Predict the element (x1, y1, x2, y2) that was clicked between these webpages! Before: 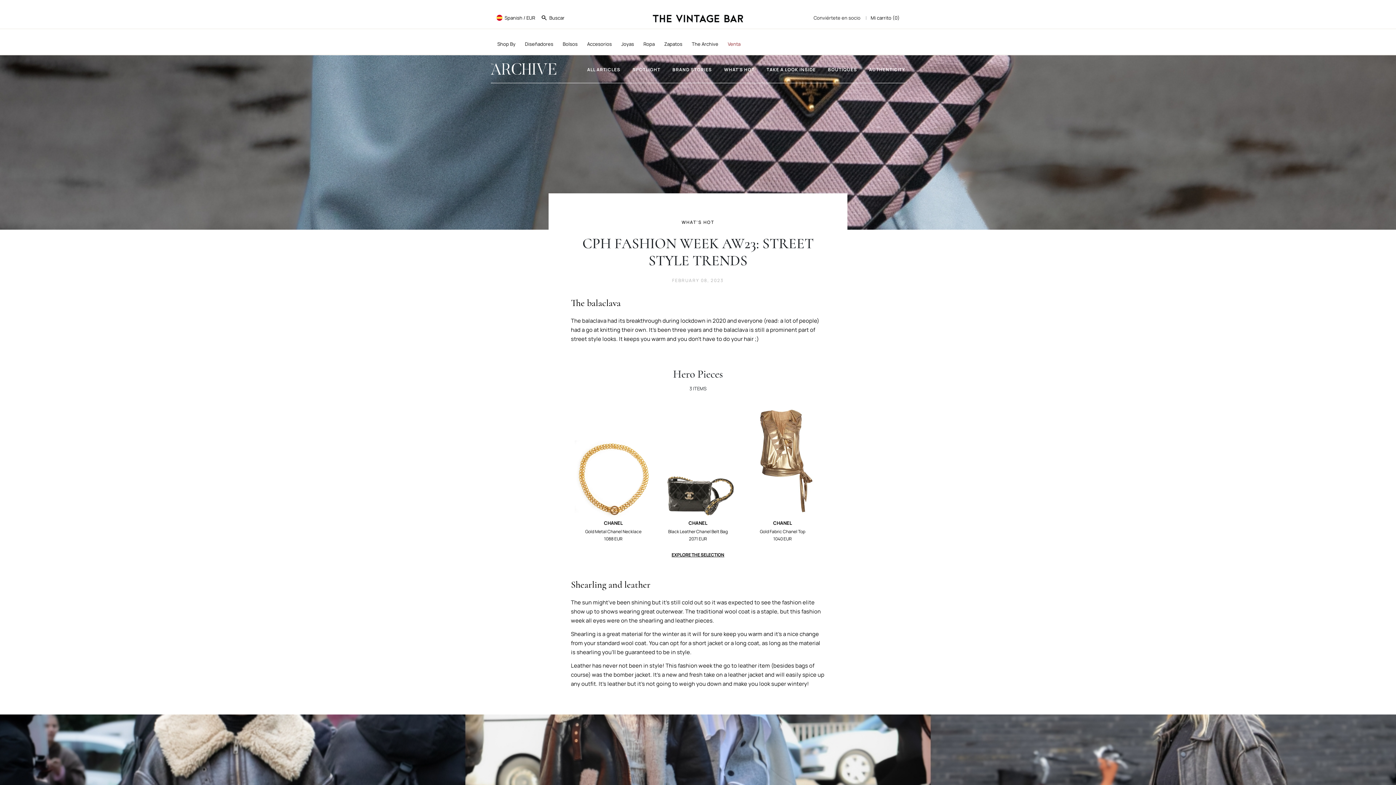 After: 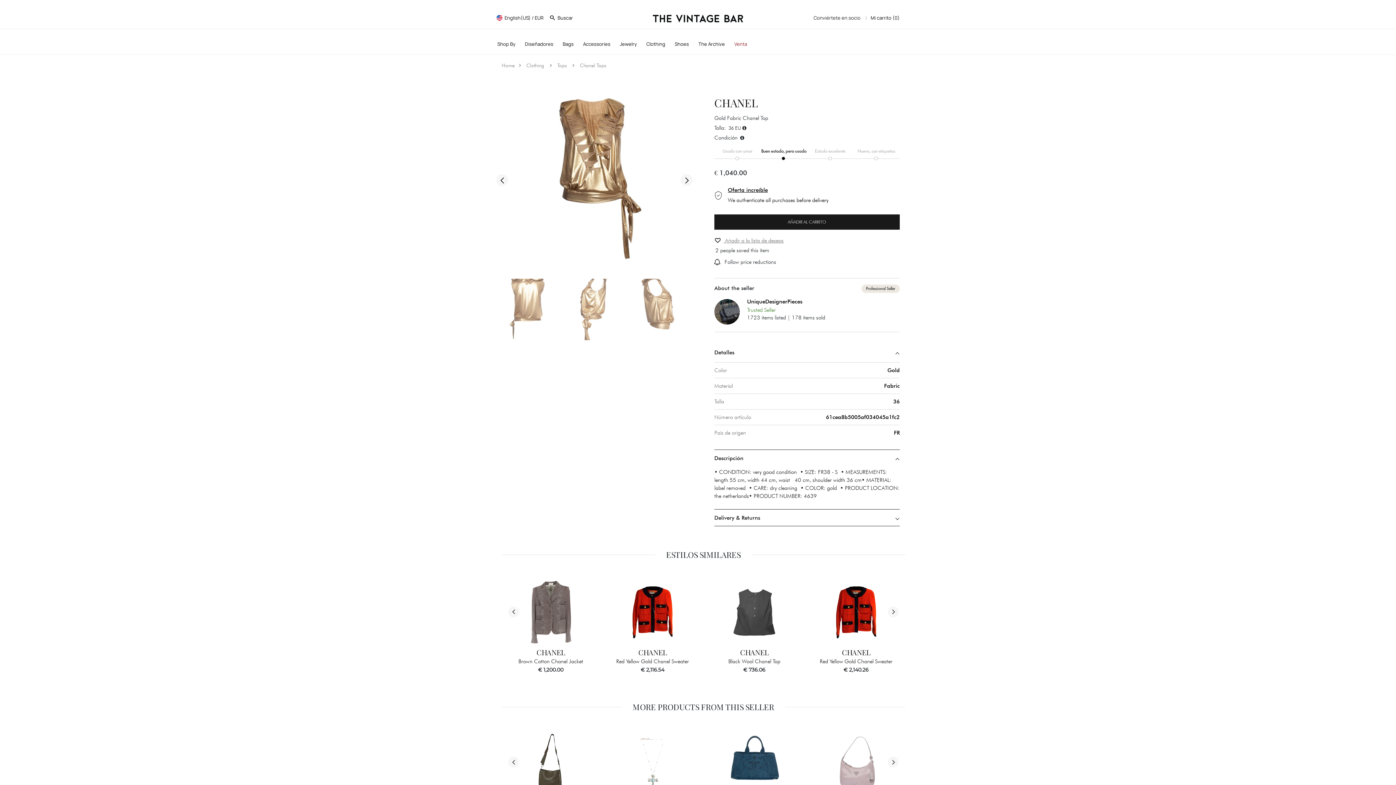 Action: bbox: (744, 402, 821, 518)